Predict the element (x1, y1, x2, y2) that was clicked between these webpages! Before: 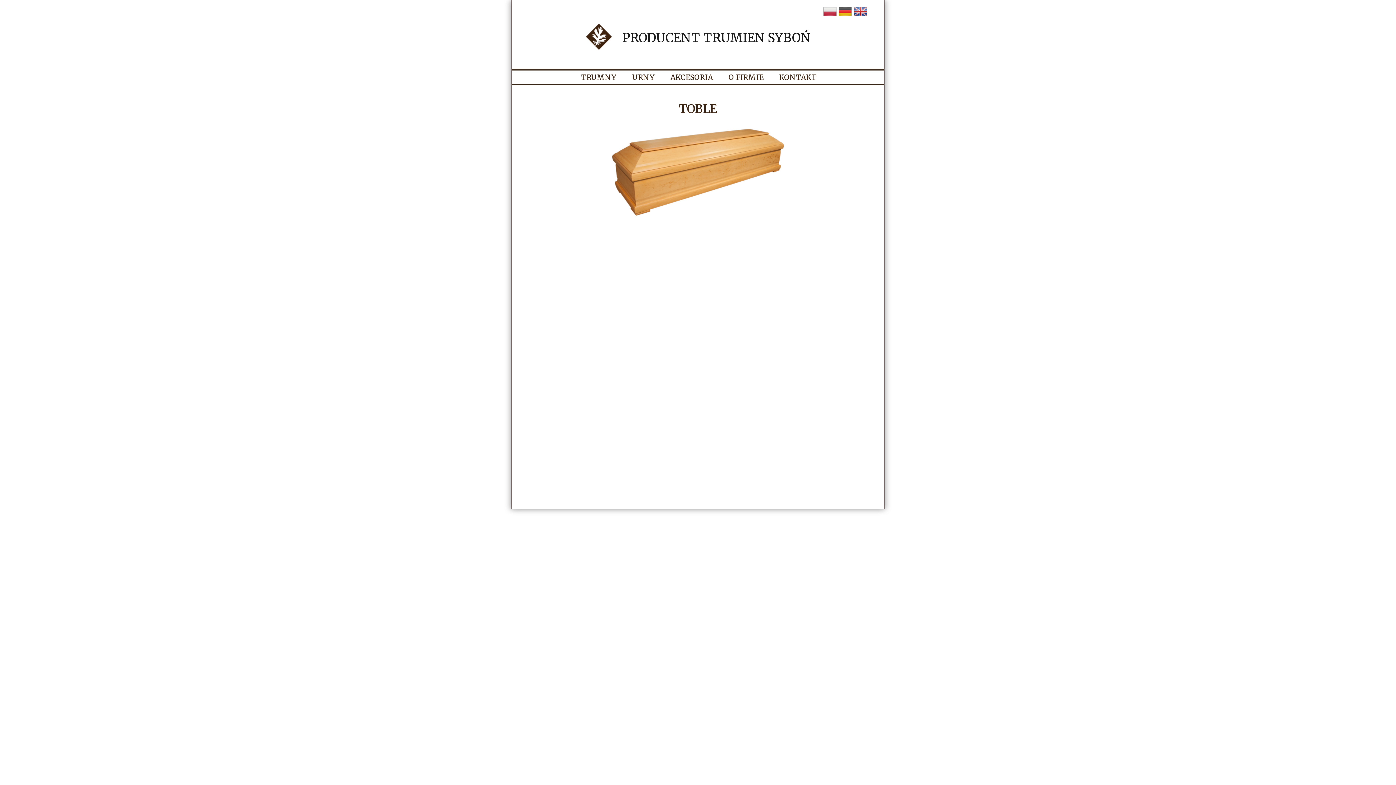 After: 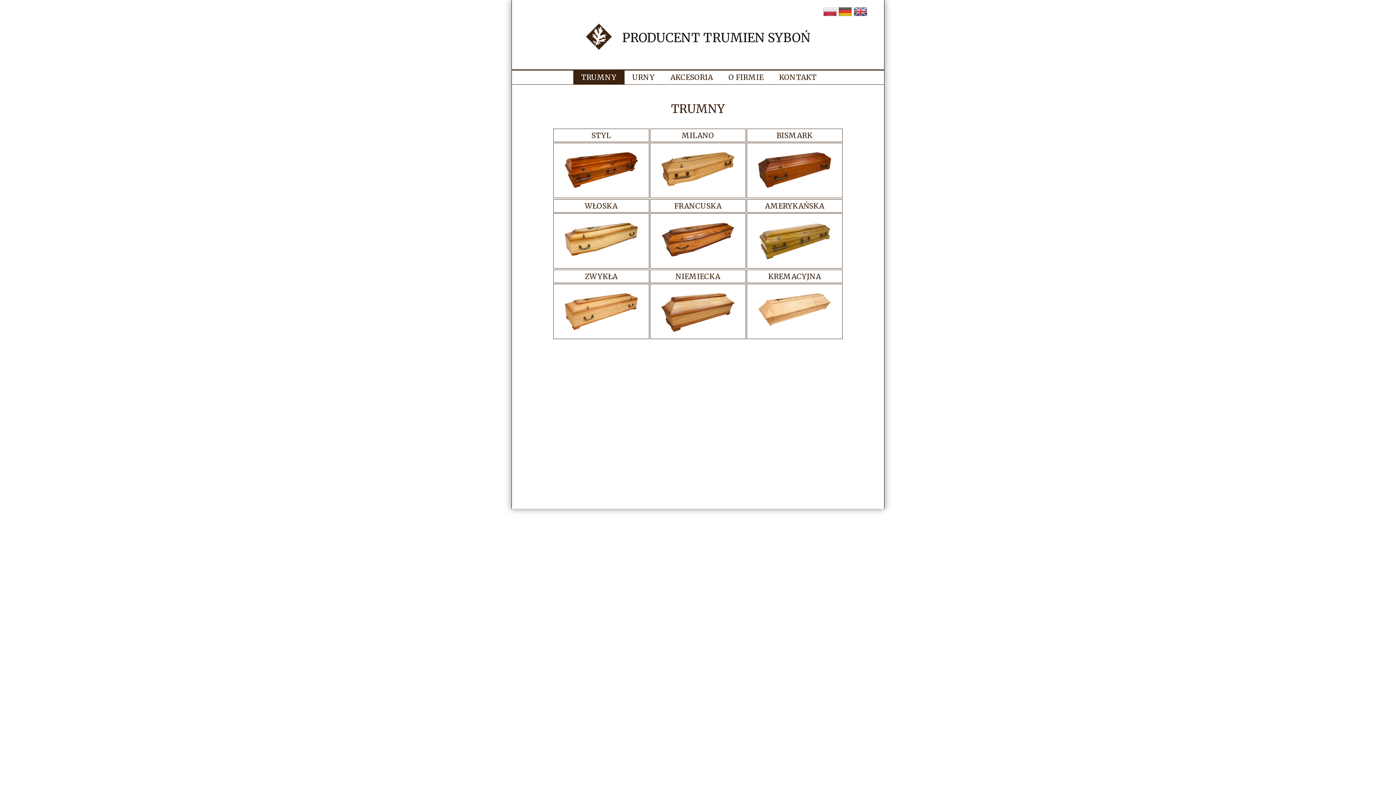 Action: bbox: (823, 7, 836, 16)